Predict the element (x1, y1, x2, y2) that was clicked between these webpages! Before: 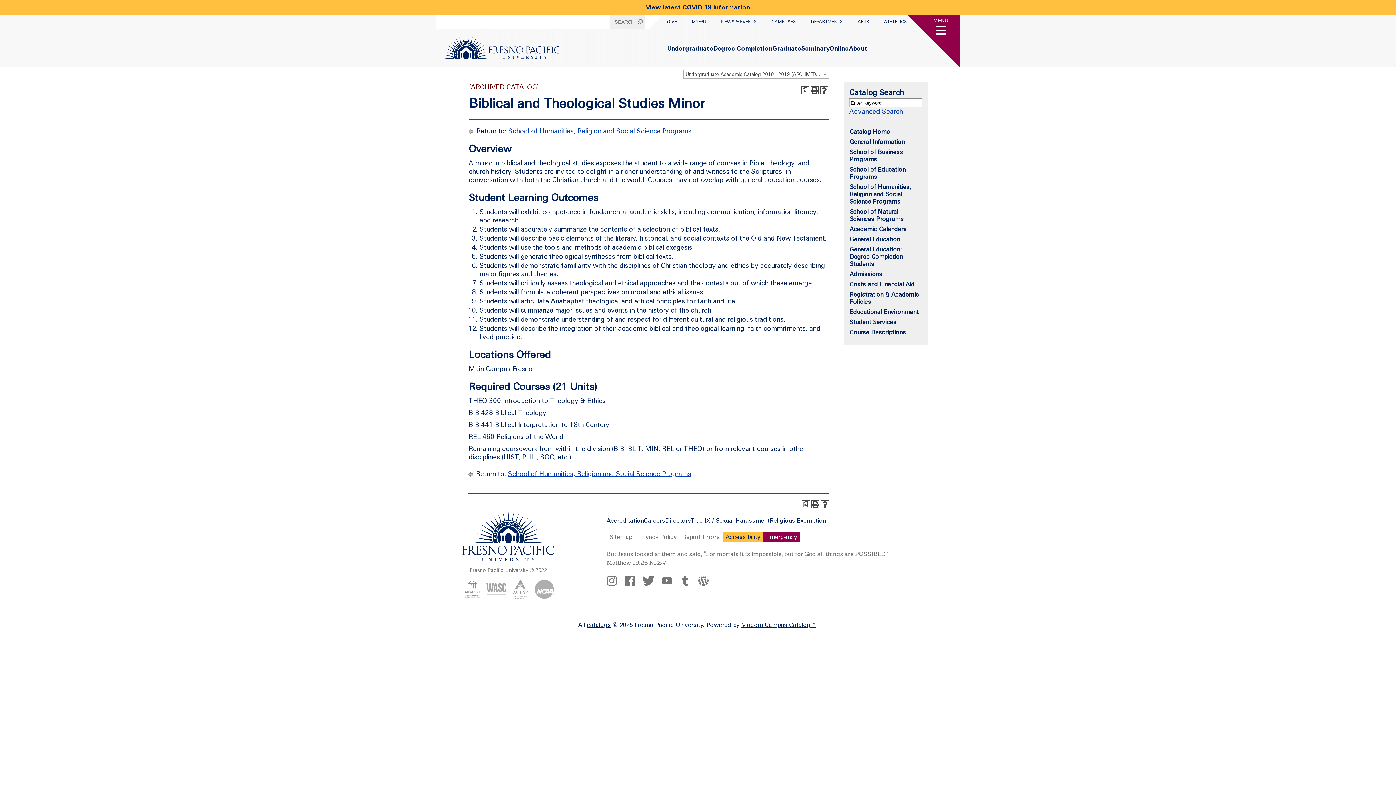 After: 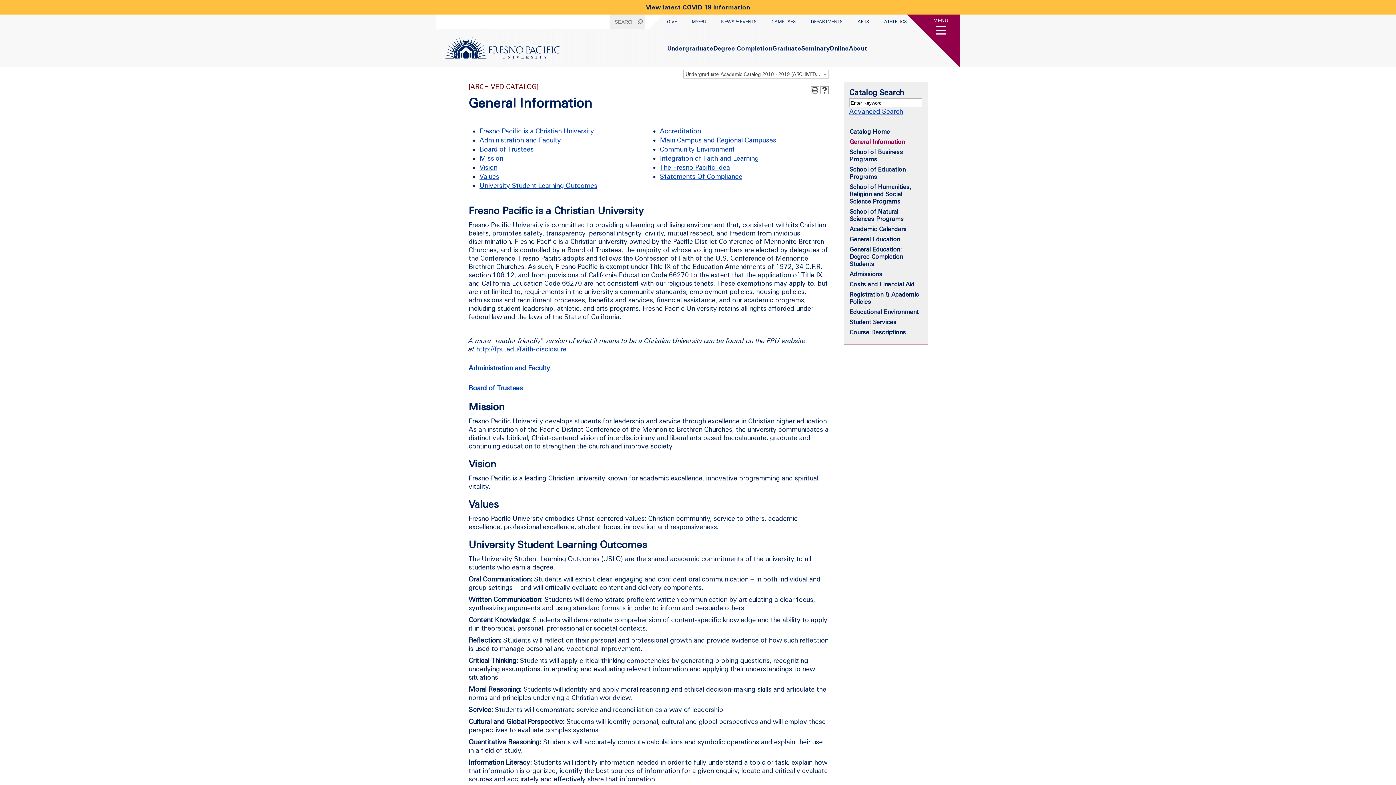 Action: bbox: (849, 138, 905, 145) label: General Information